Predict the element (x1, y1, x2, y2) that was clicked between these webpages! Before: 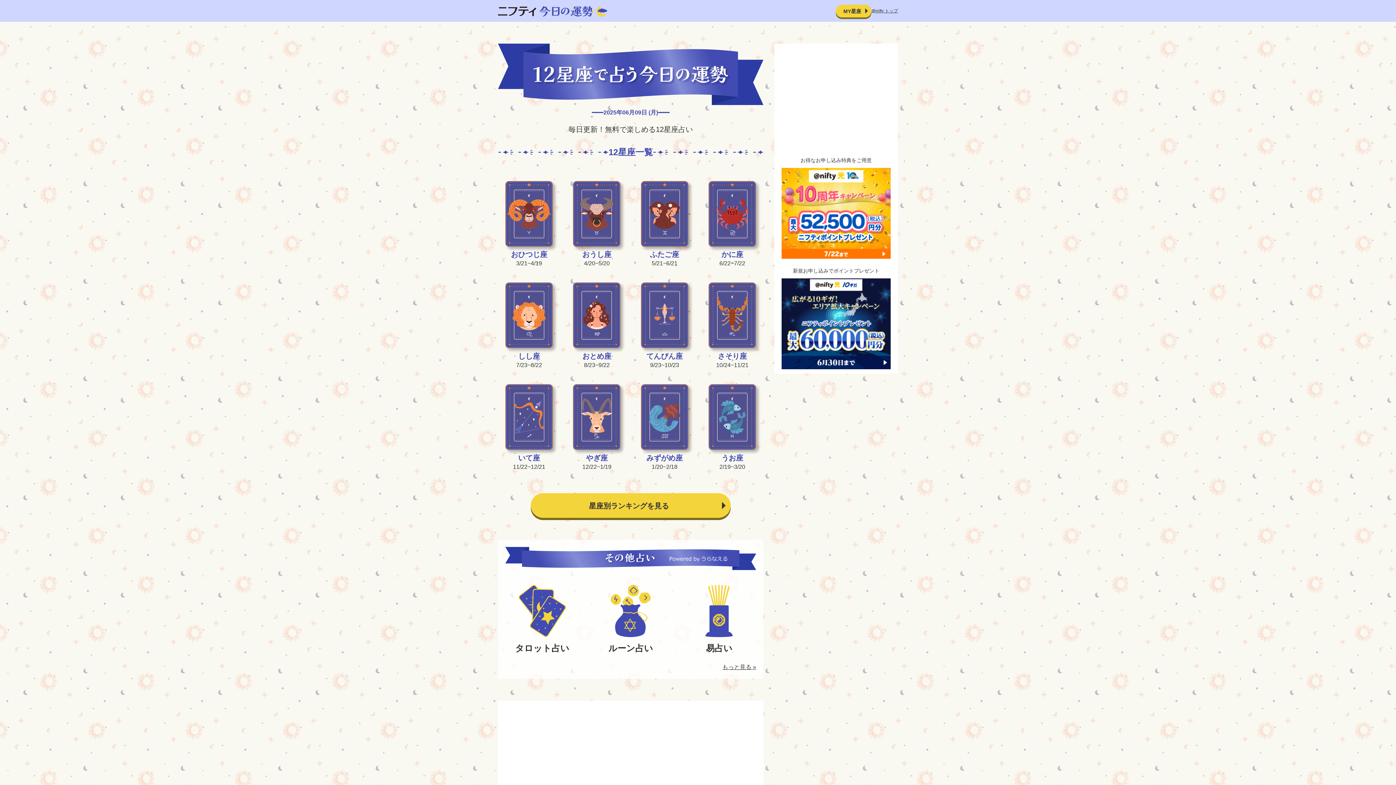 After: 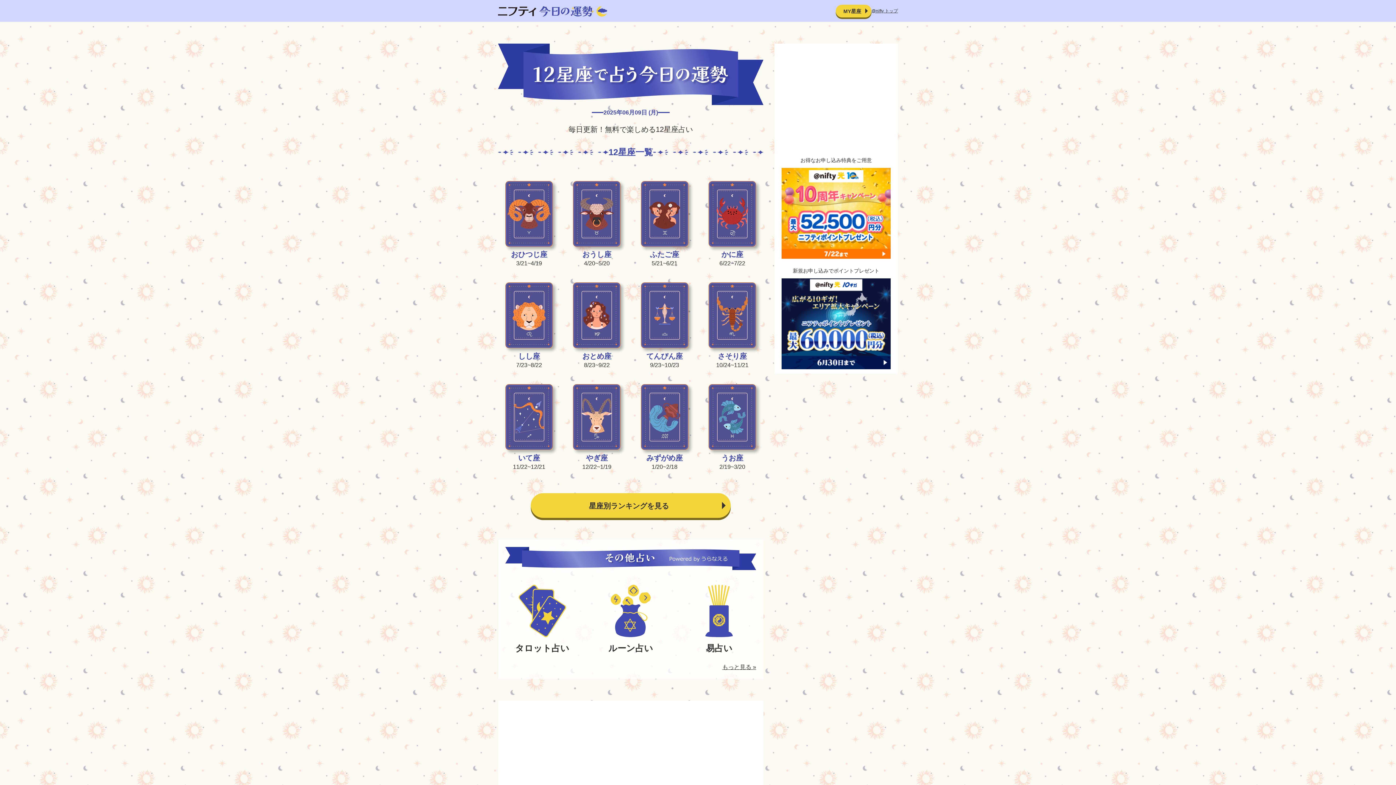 Action: bbox: (498, 6, 607, 14)